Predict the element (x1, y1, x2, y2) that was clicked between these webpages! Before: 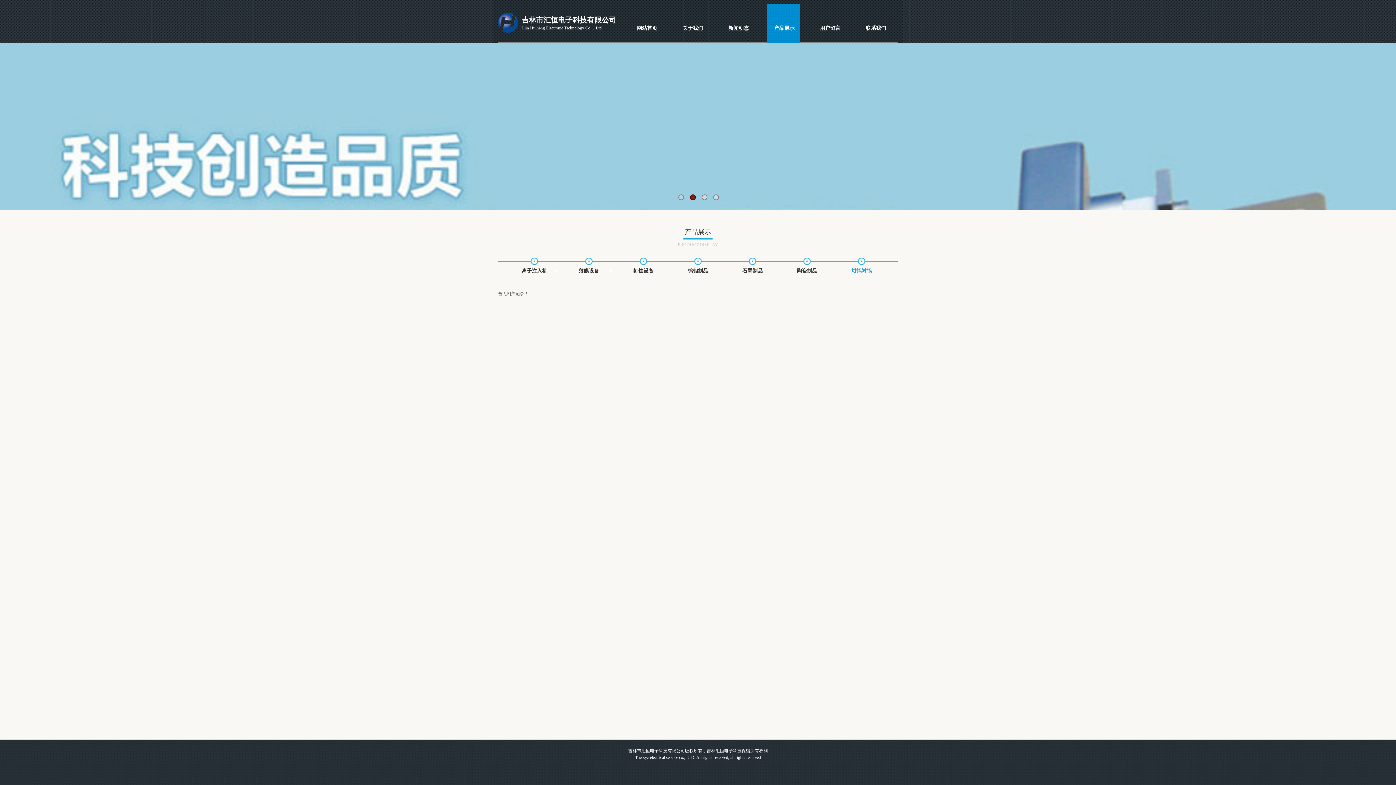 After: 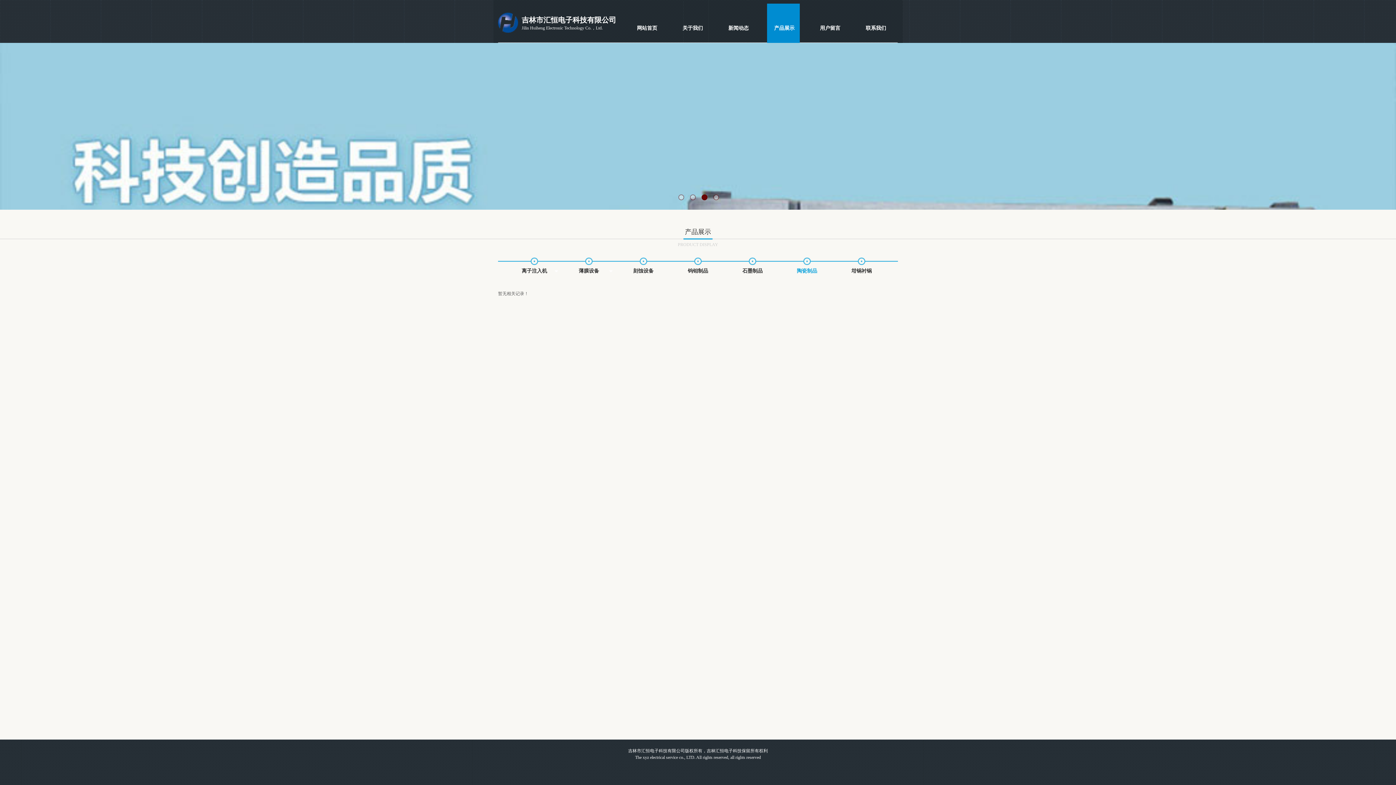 Action: label: 陶瓷制品 bbox: (783, 264, 838, 278)